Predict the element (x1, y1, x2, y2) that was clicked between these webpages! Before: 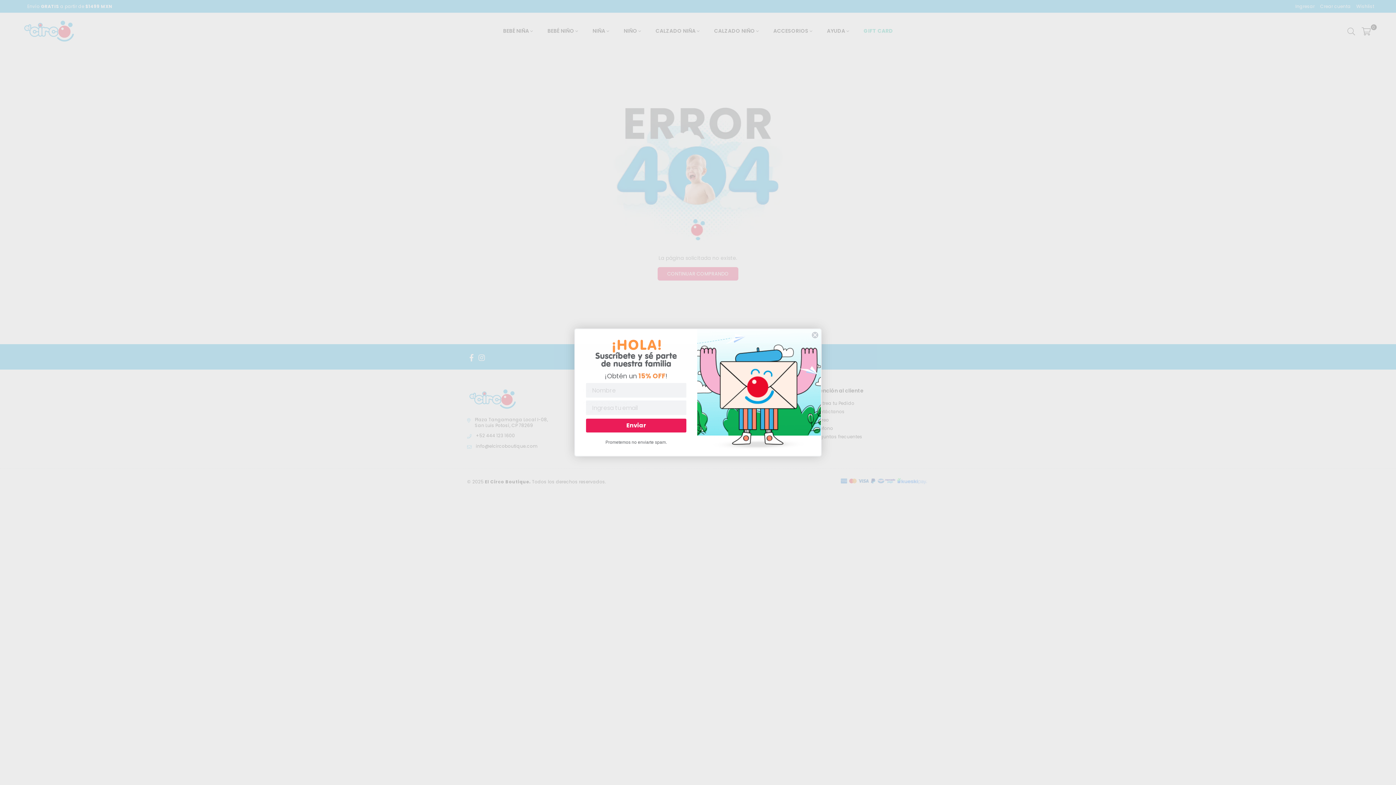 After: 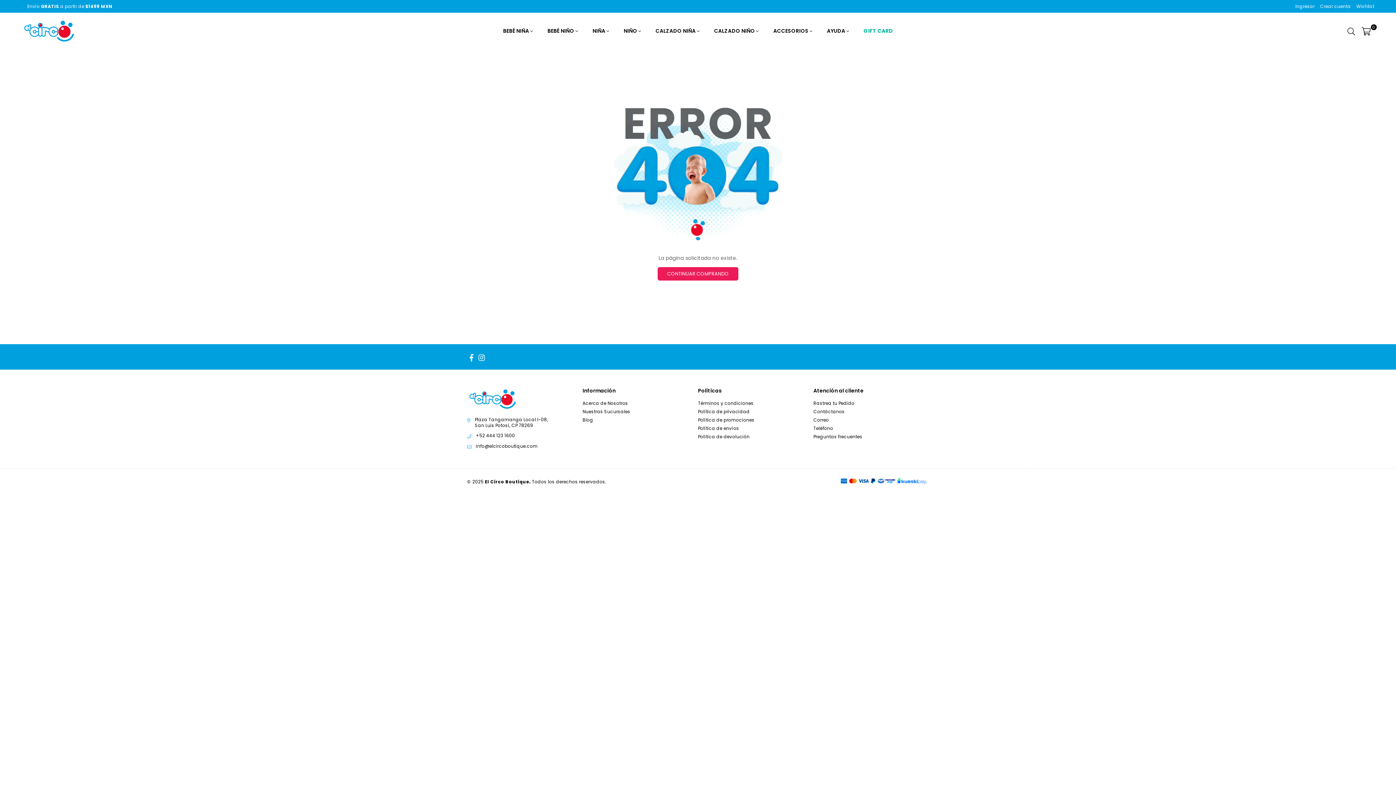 Action: bbox: (811, 331, 818, 338) label: Close dialog